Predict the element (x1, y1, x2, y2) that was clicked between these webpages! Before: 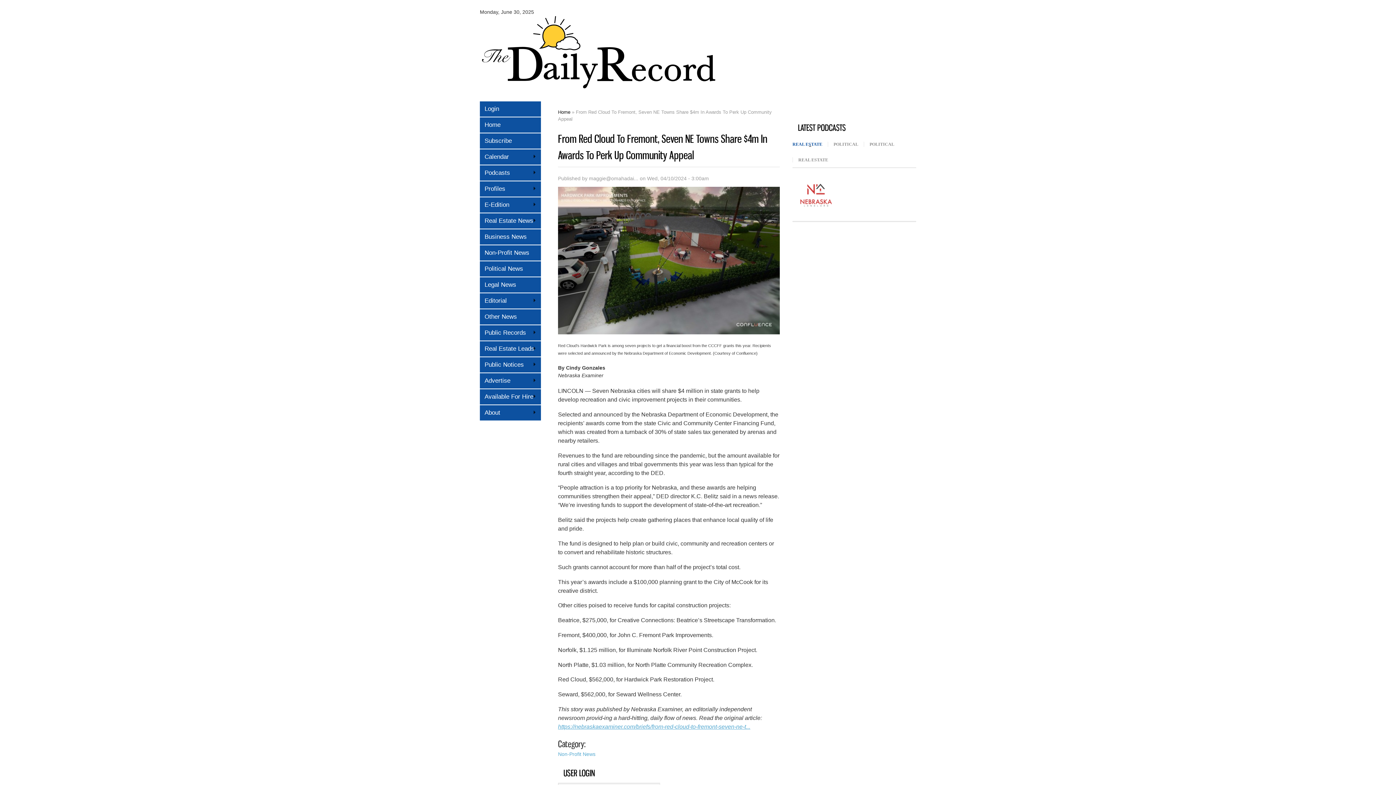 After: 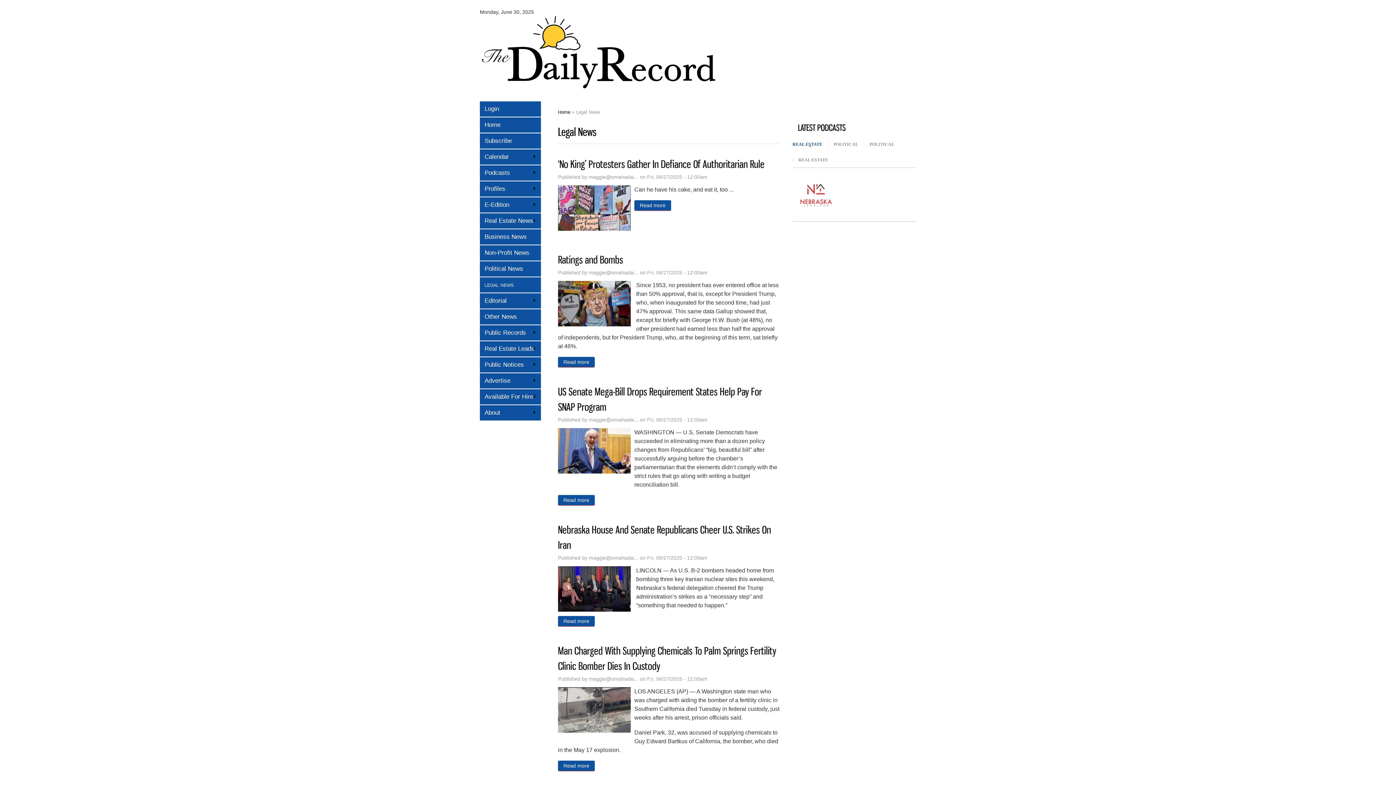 Action: bbox: (480, 277, 541, 292) label: Legal News